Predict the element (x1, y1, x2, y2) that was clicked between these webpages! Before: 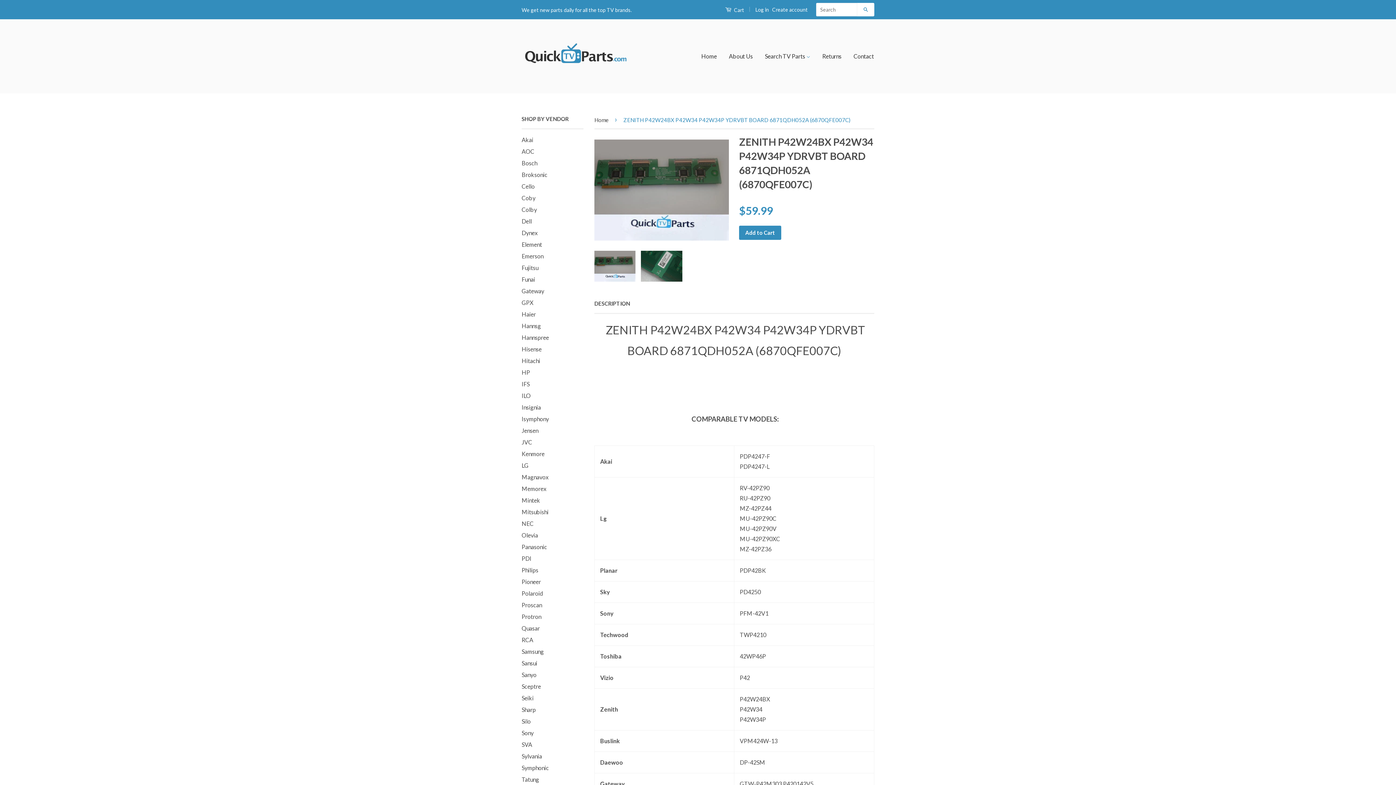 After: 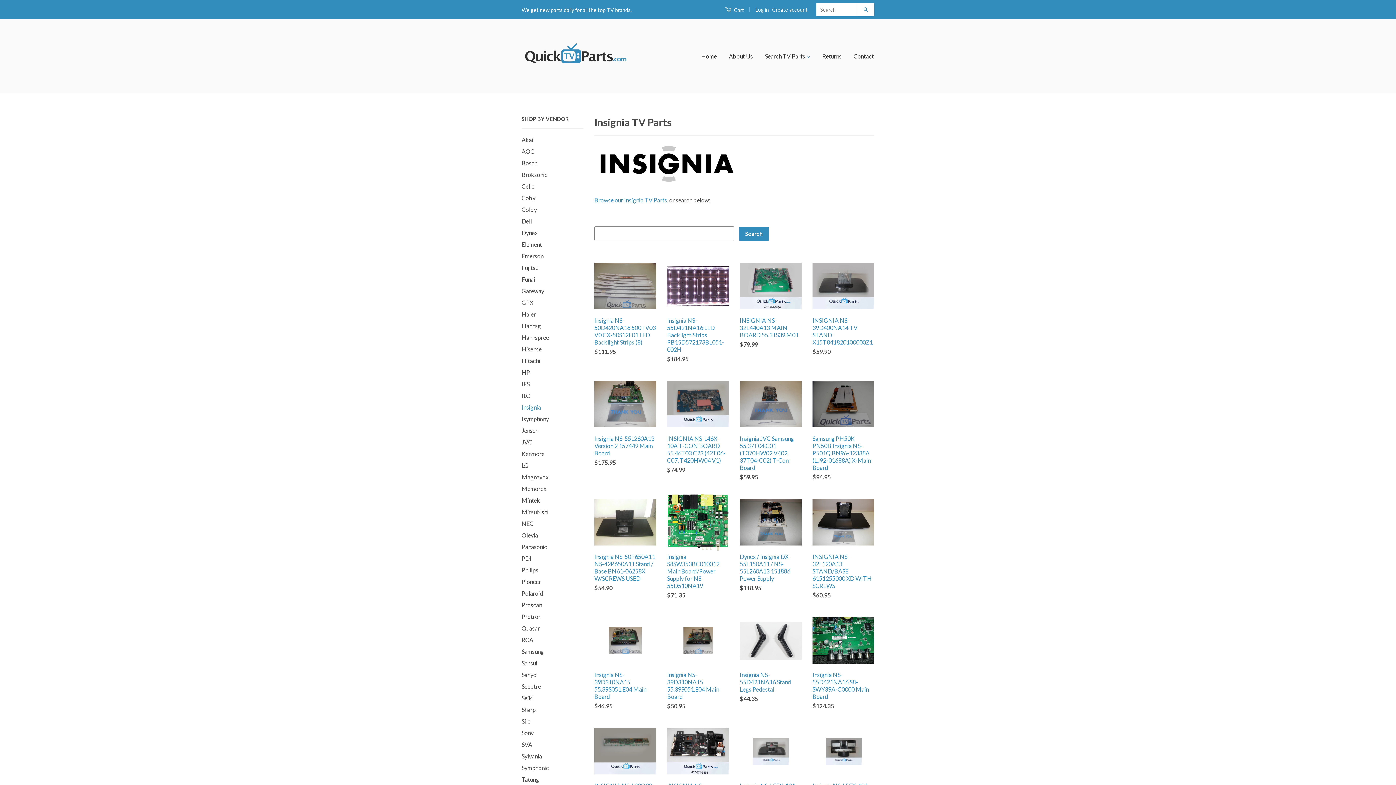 Action: bbox: (521, 404, 541, 410) label: Insignia